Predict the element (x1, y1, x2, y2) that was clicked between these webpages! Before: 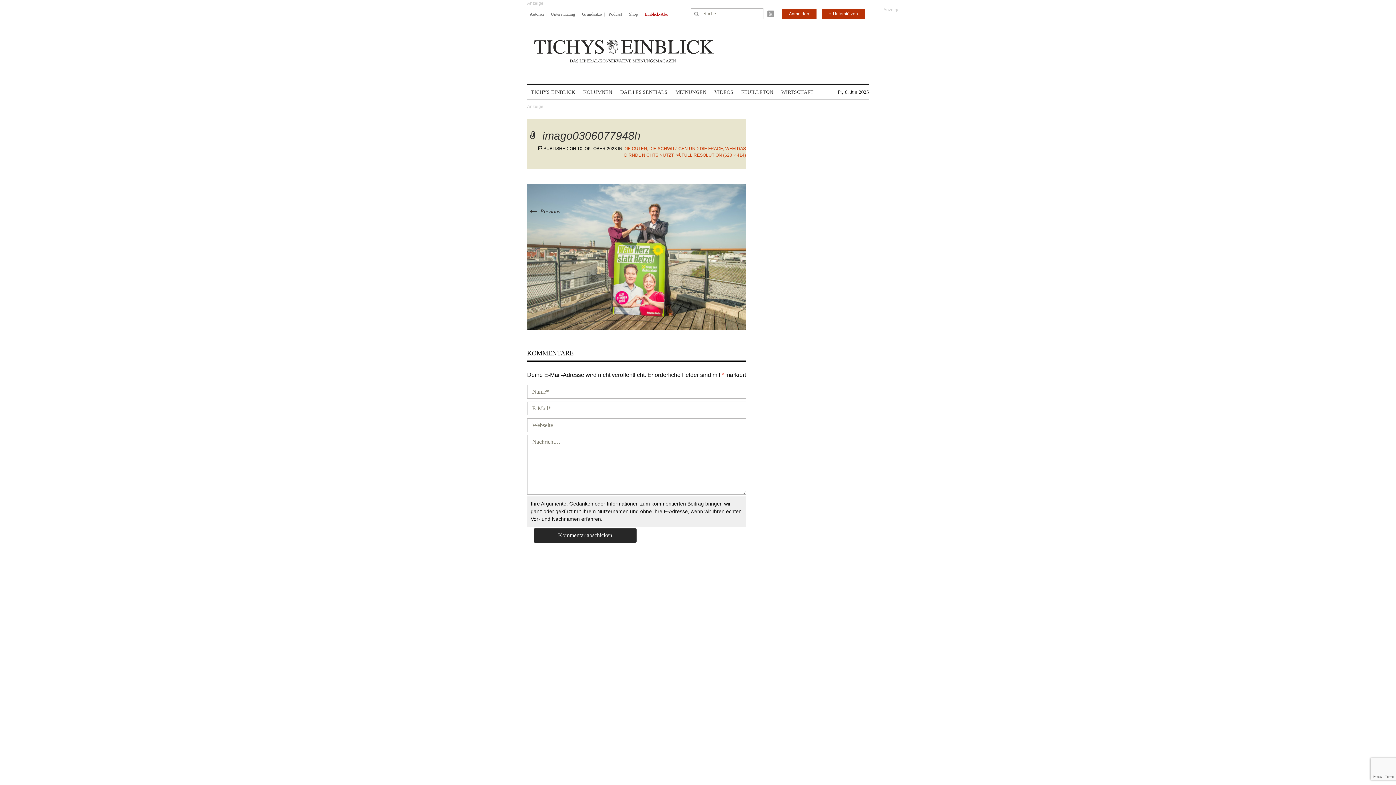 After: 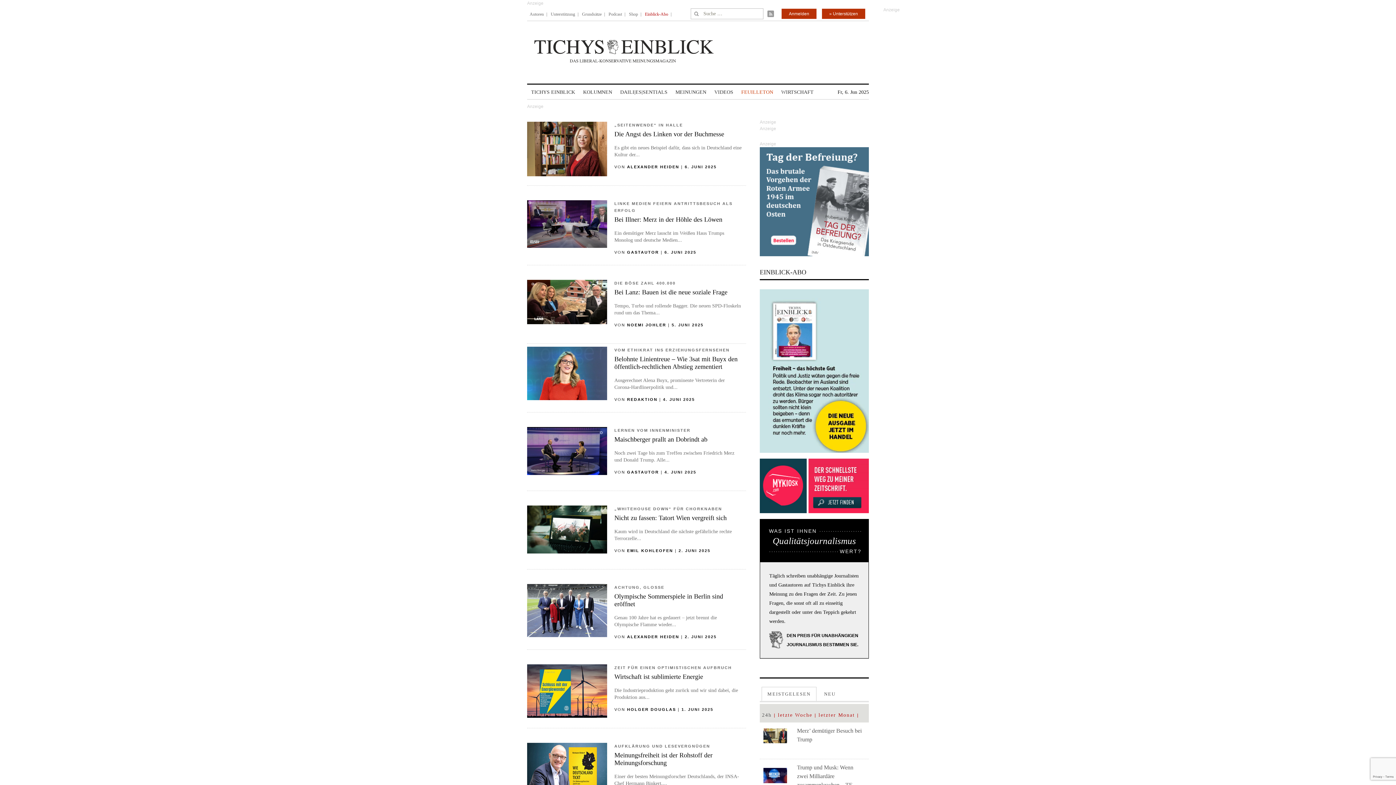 Action: label: FEUILLETON bbox: (741, 85, 773, 99)